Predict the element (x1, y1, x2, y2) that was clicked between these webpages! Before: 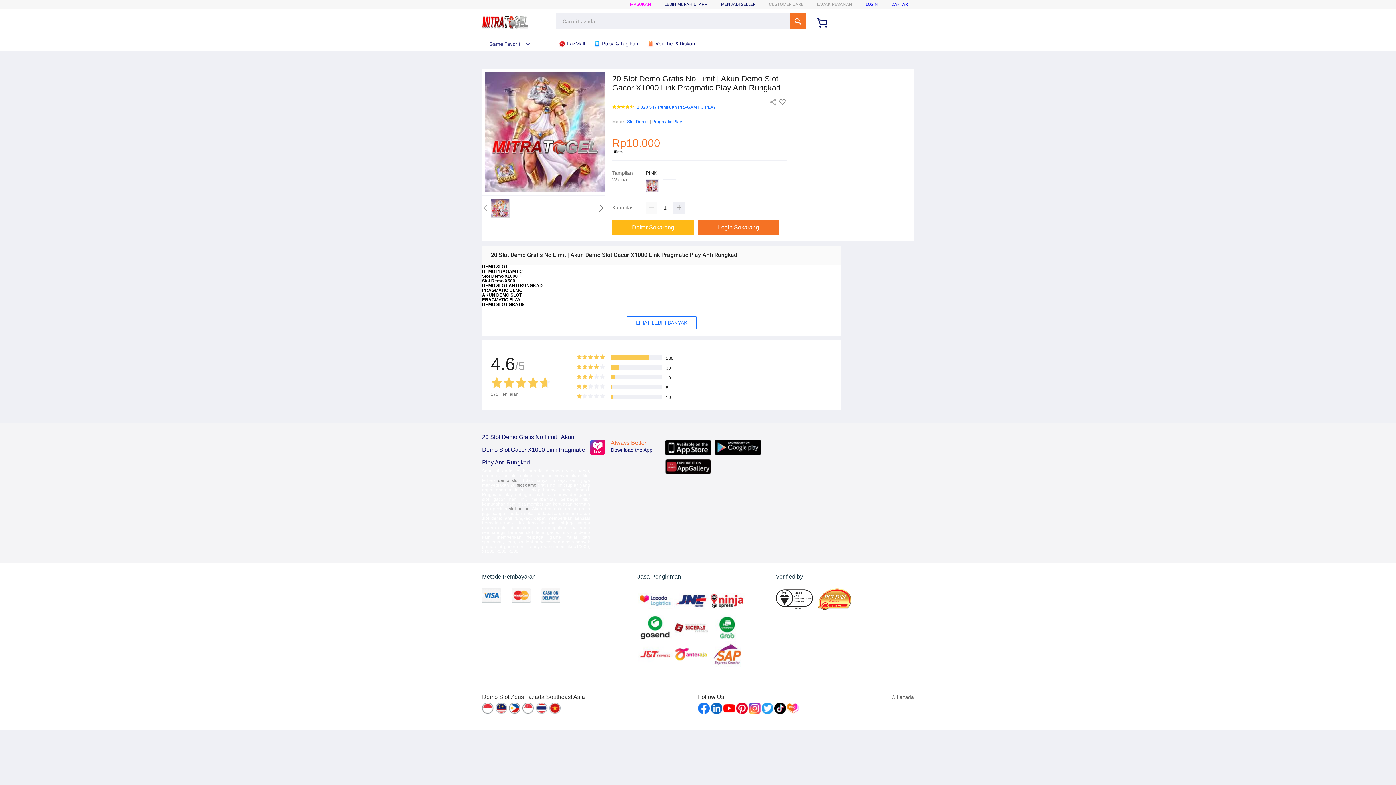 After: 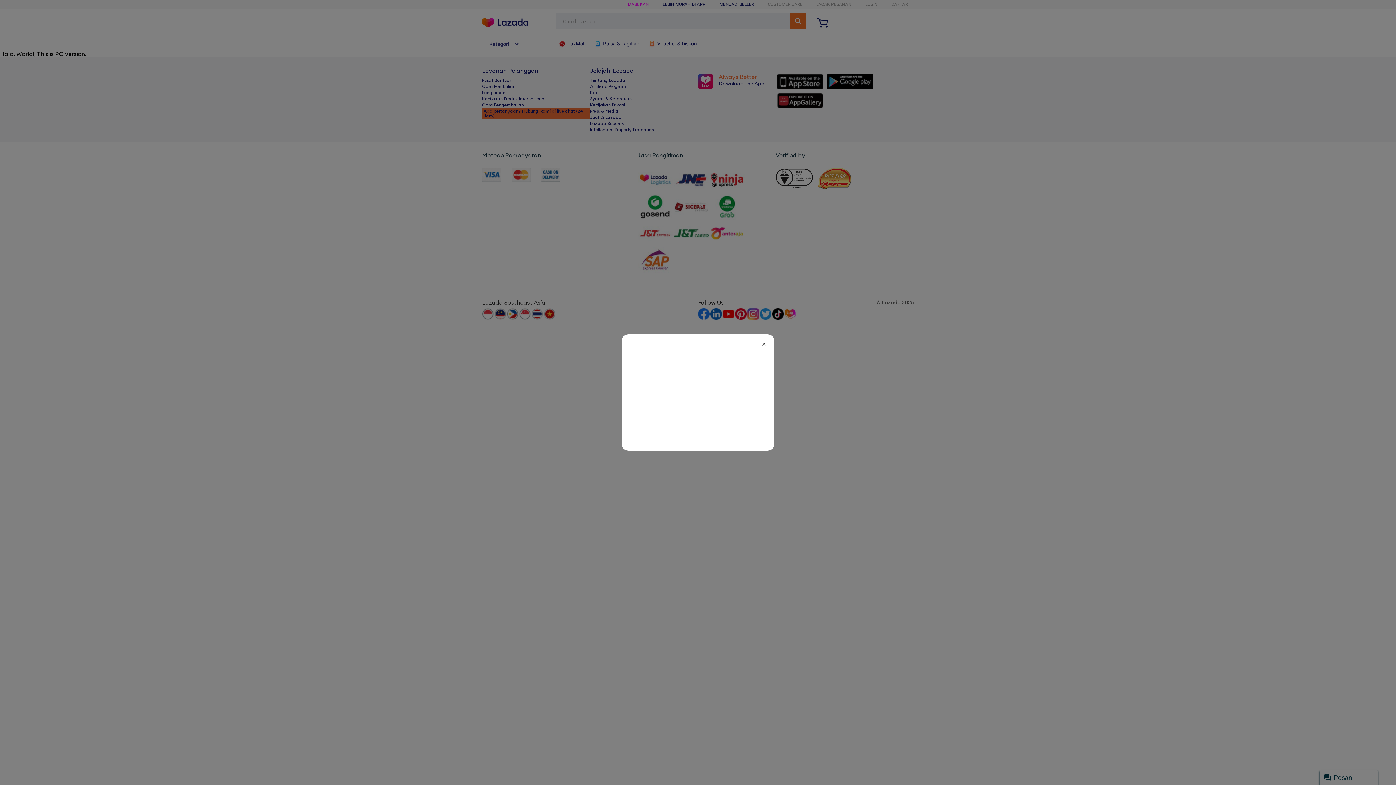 Action: label:  Voucher & Diskon bbox: (646, 36, 698, 50)